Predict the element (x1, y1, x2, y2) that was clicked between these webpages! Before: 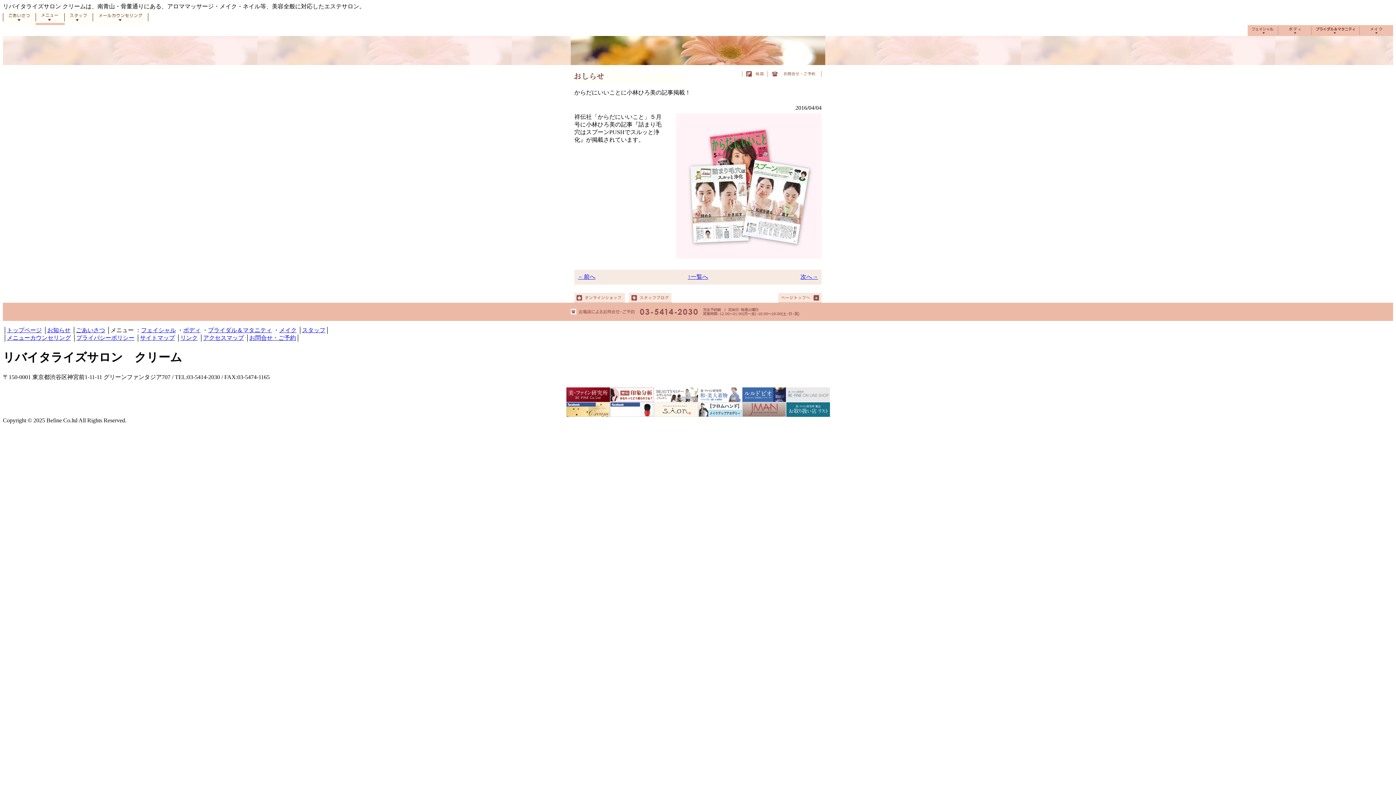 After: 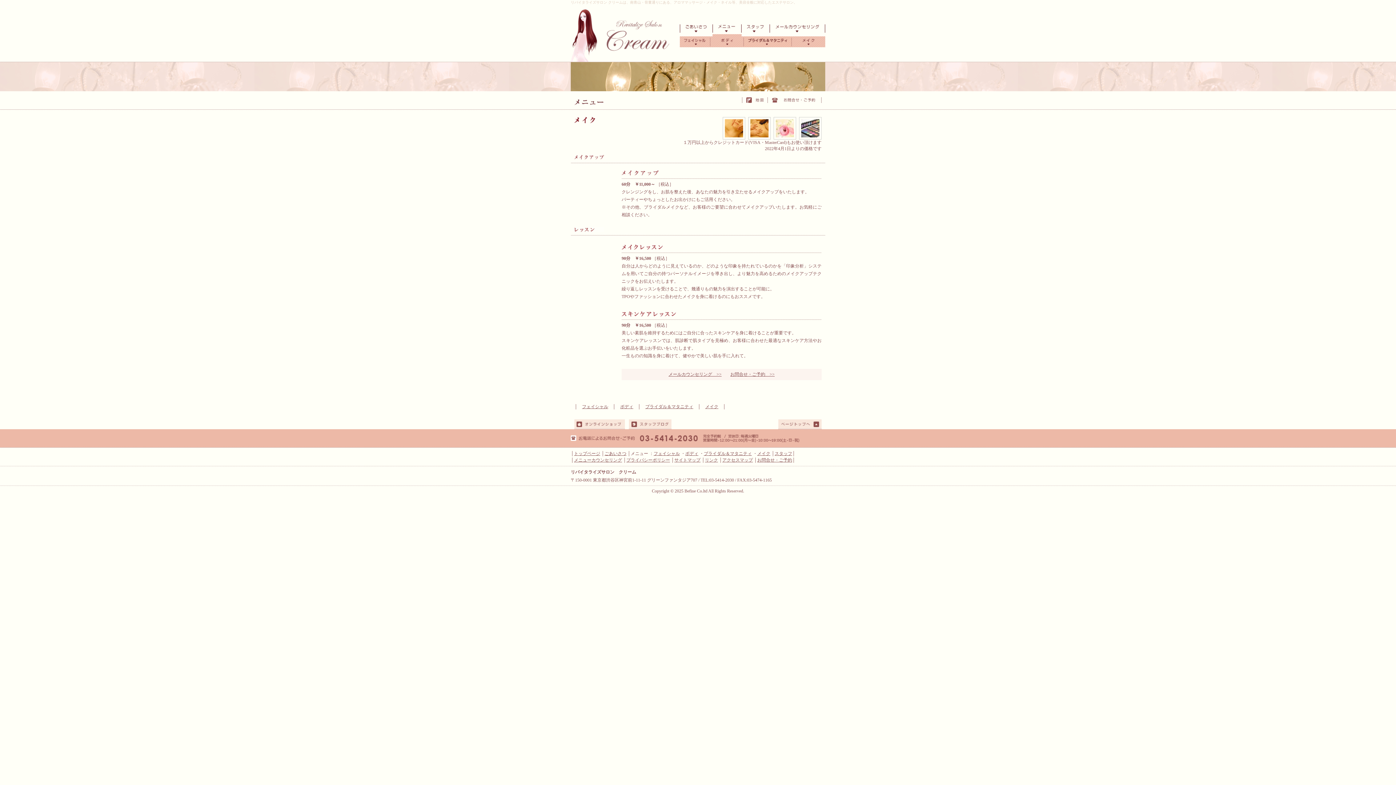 Action: bbox: (279, 327, 296, 333) label: メイク